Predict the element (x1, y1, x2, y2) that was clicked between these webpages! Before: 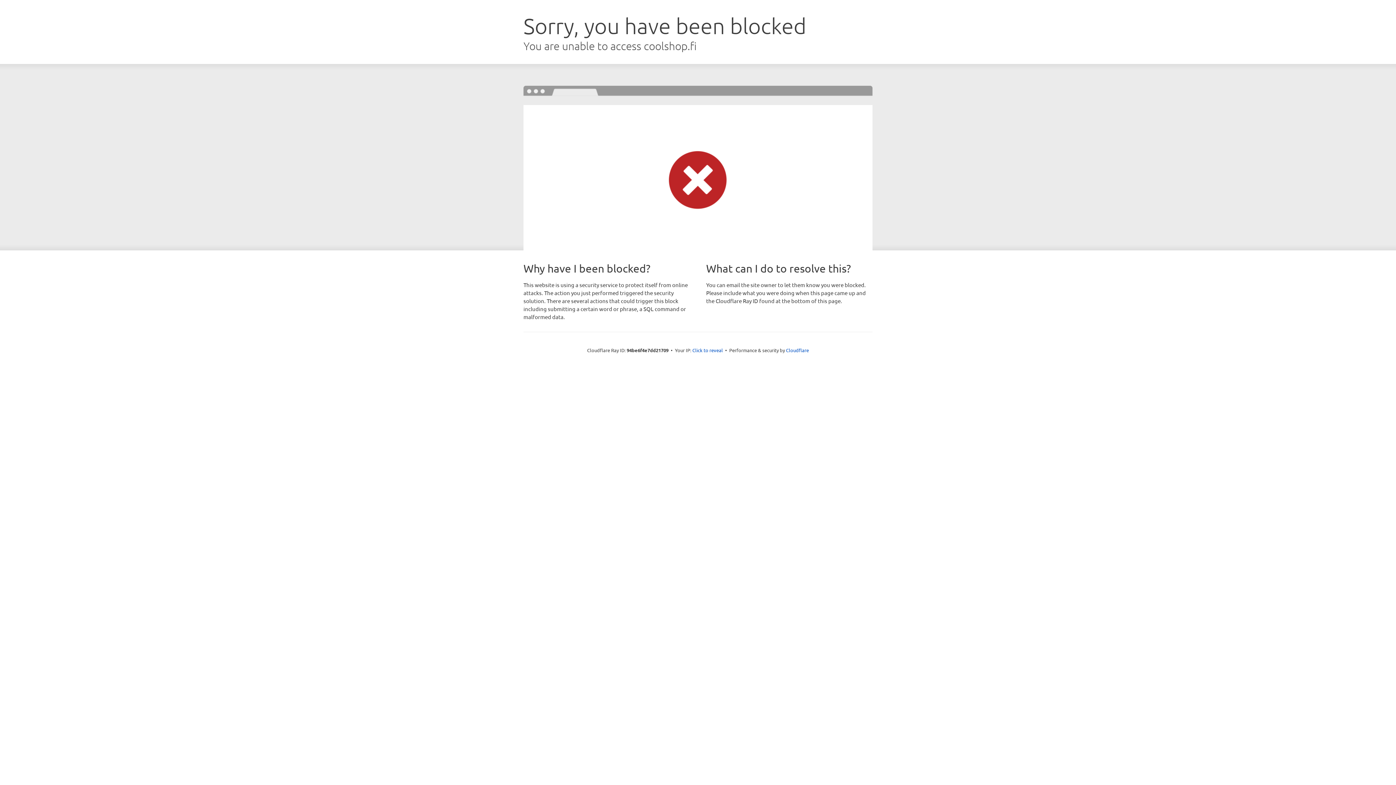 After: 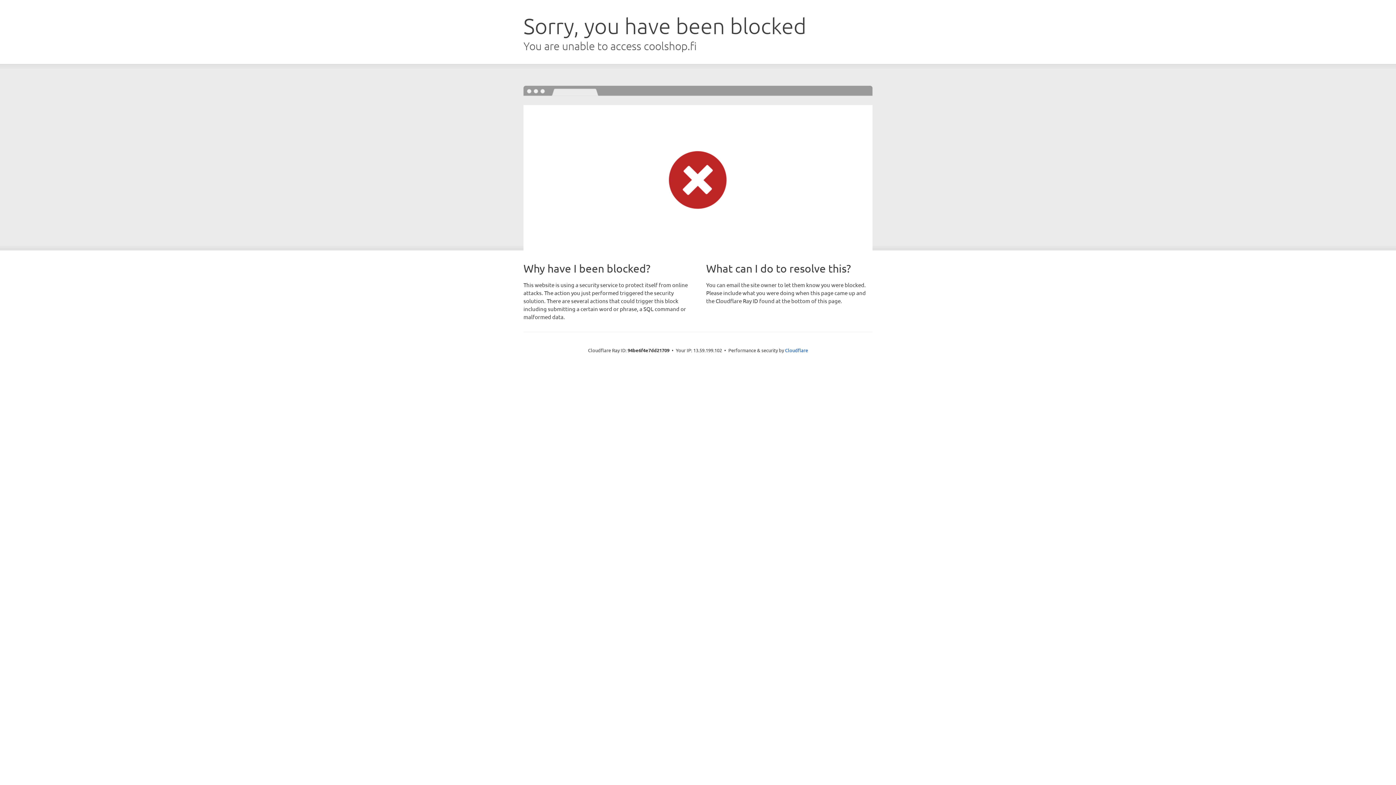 Action: bbox: (692, 346, 723, 353) label: Click to reveal